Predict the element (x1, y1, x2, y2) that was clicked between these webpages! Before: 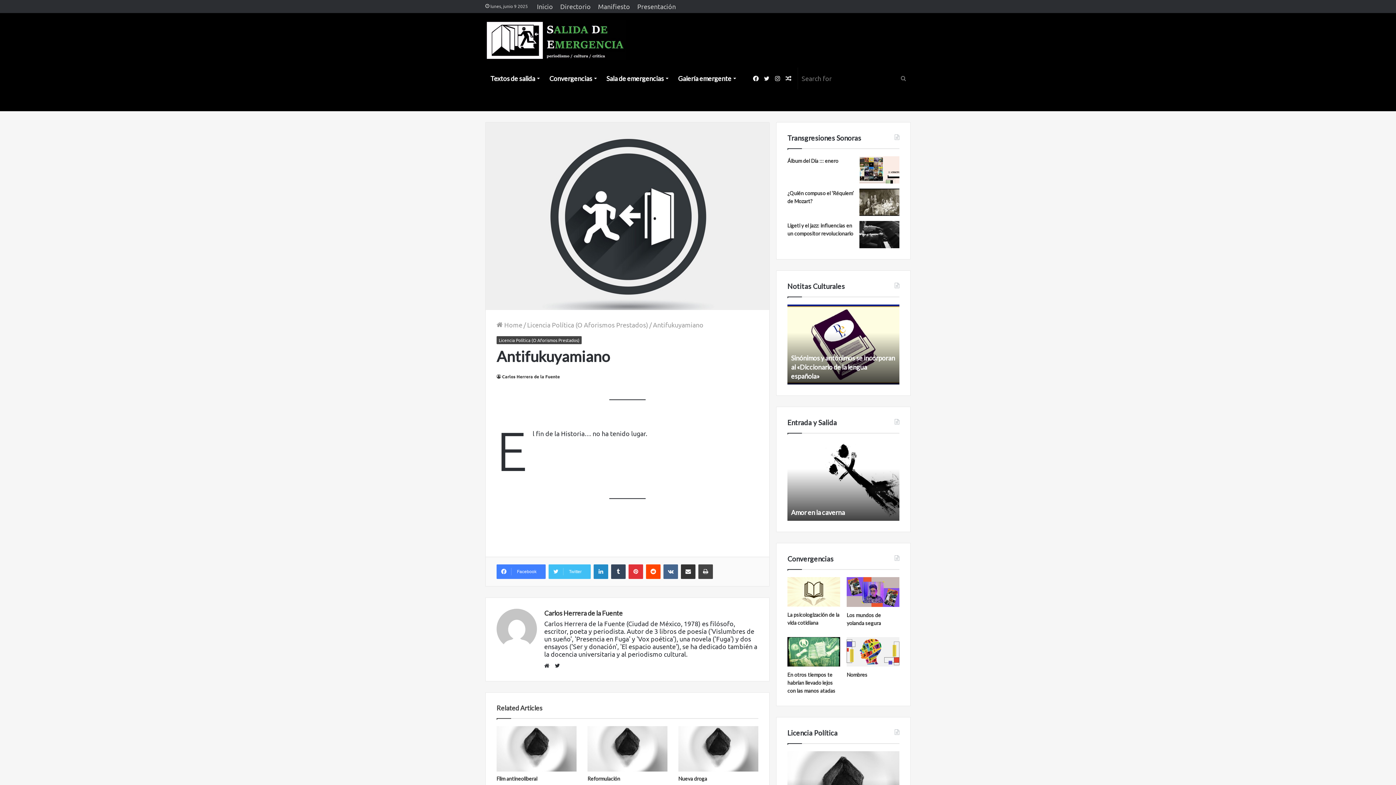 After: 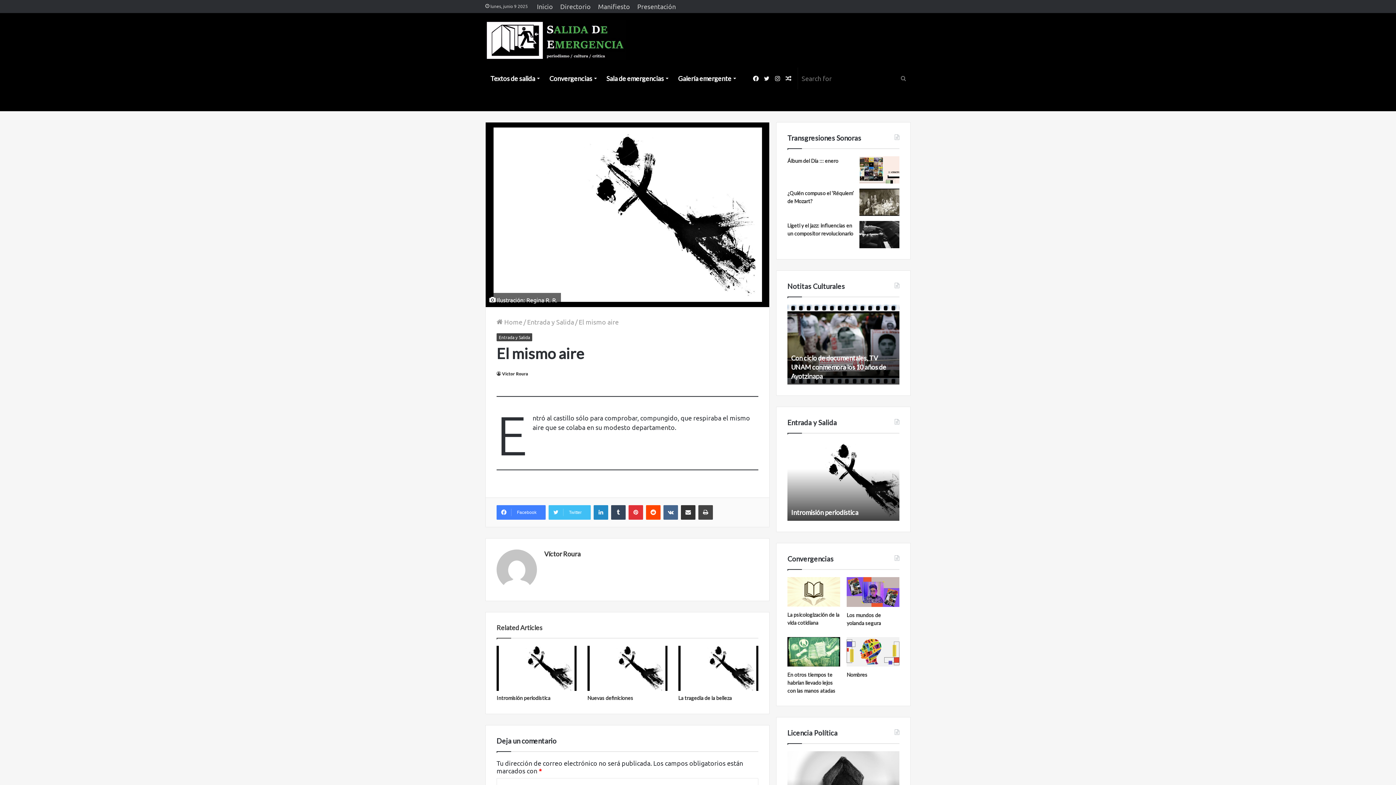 Action: label: El mismo aire bbox: (826, 508, 863, 516)